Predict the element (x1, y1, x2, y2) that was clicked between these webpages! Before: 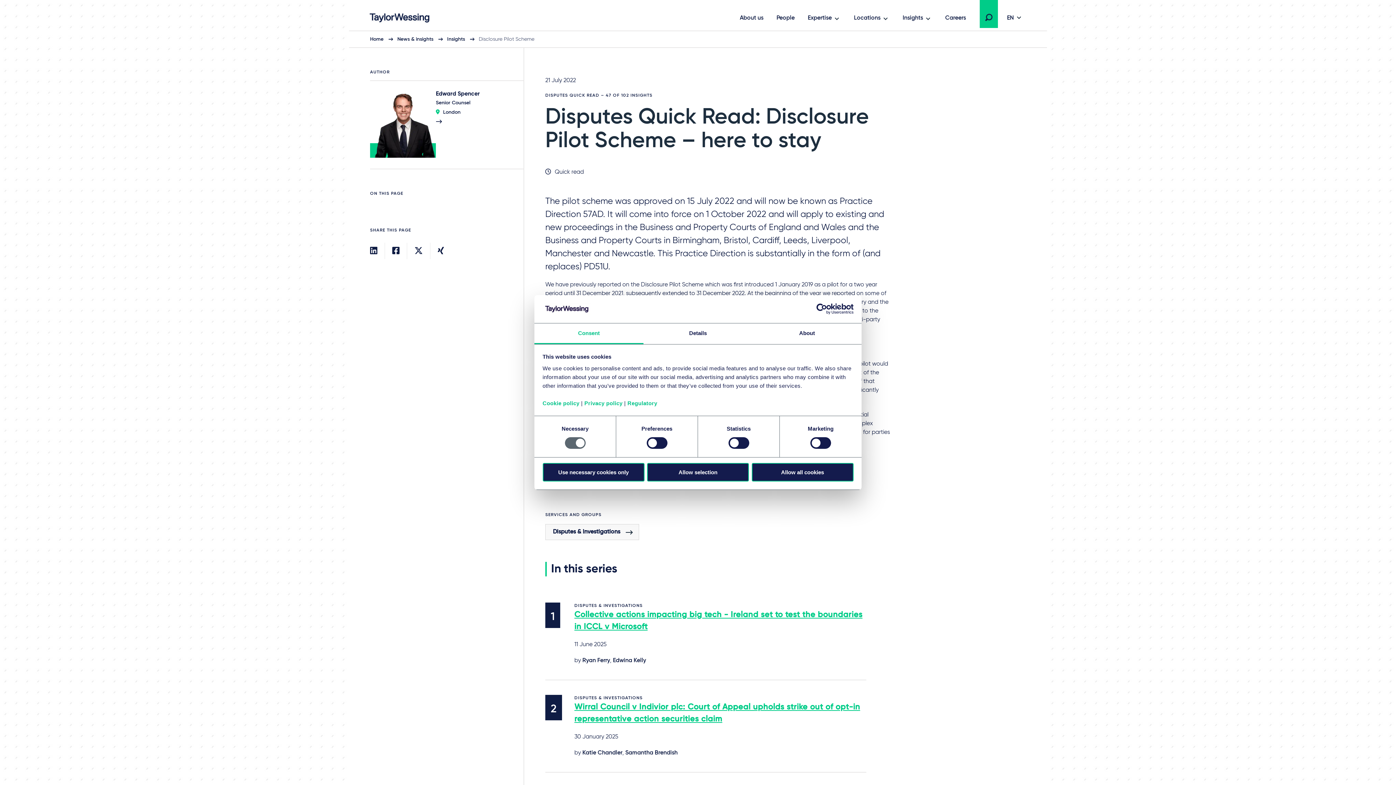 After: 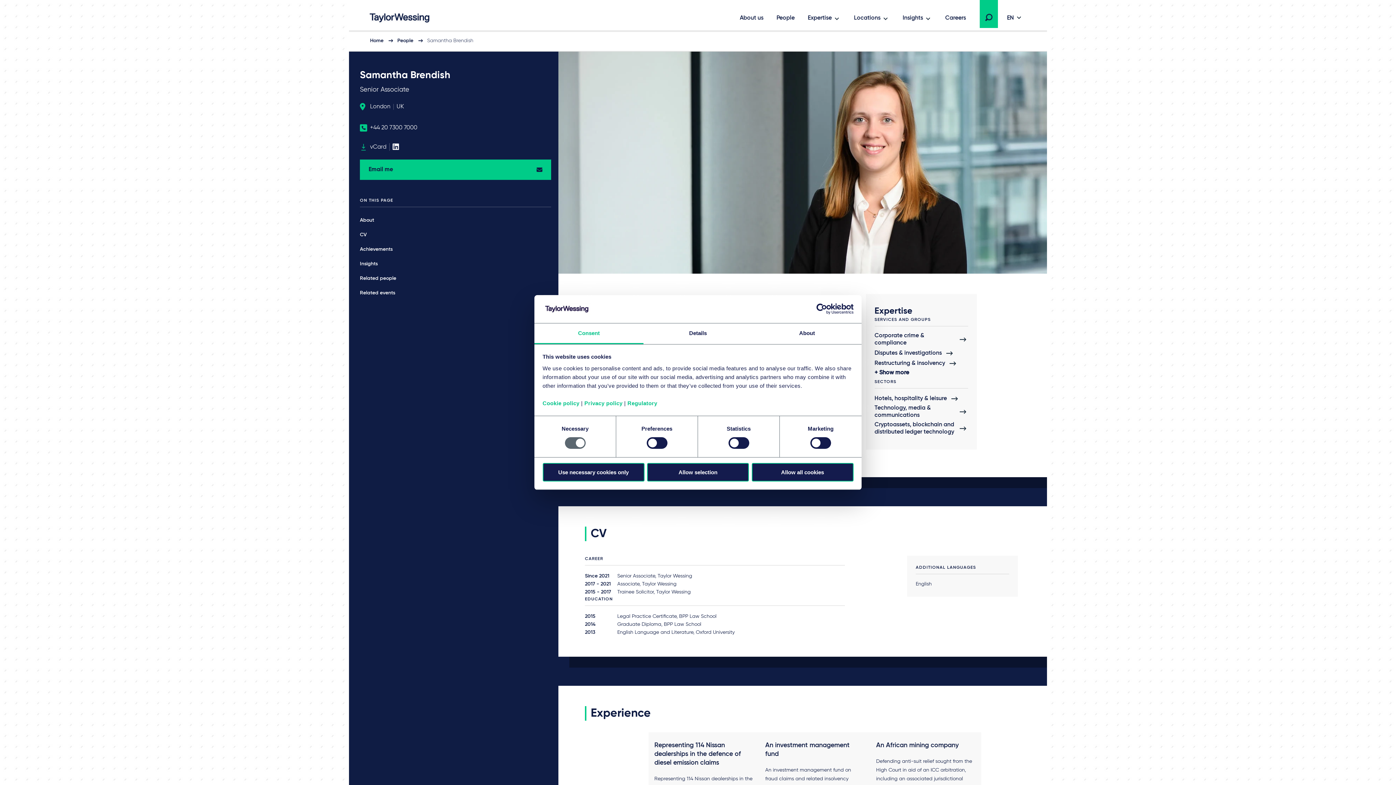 Action: label: Samantha Brendish bbox: (625, 750, 677, 756)